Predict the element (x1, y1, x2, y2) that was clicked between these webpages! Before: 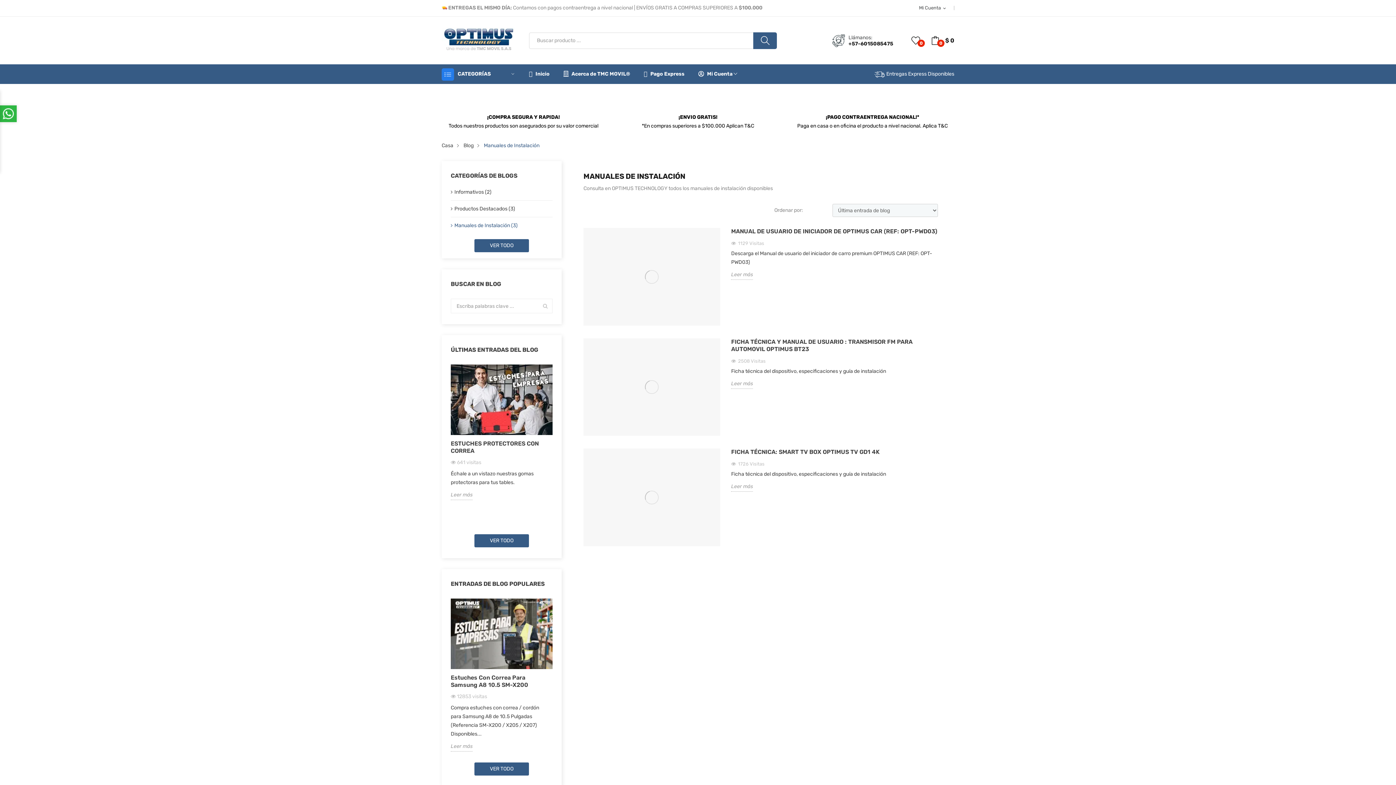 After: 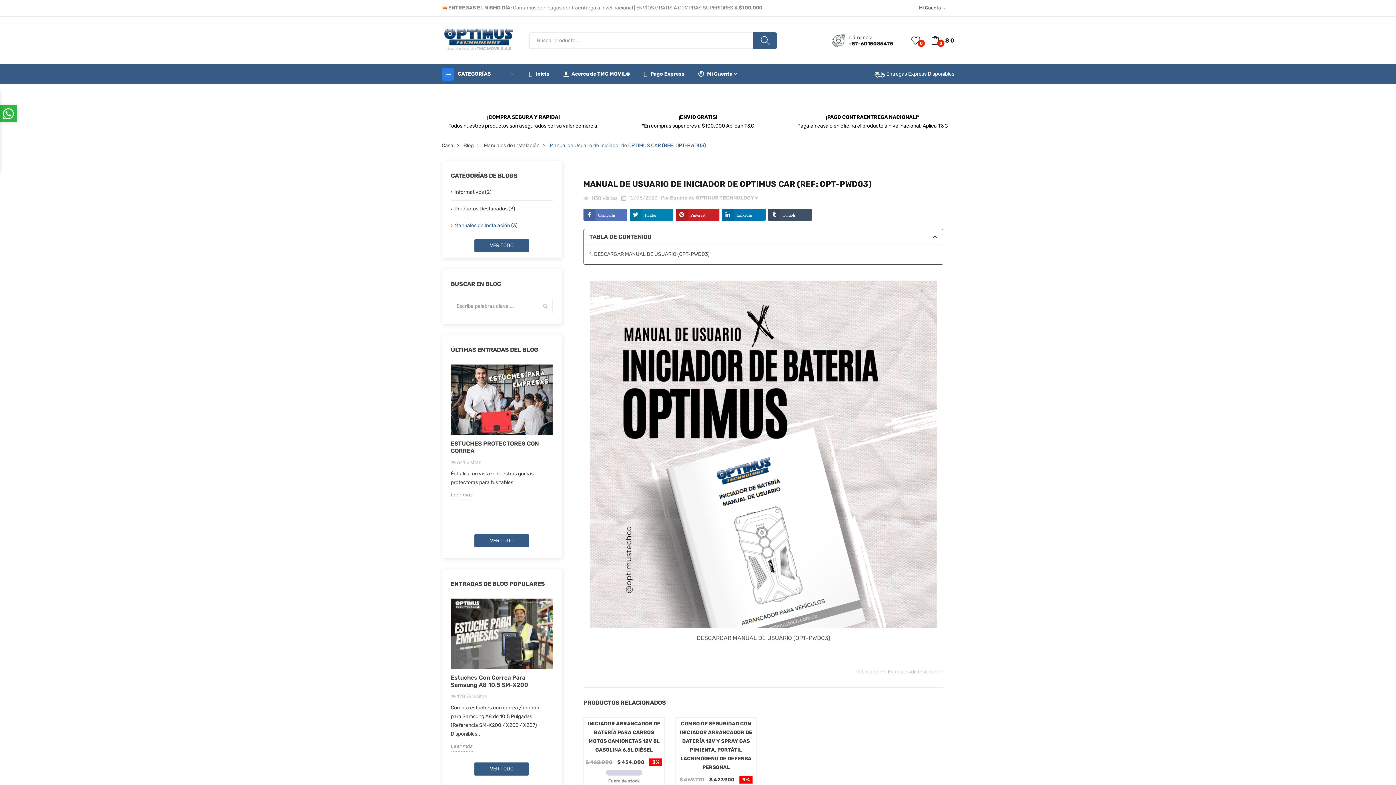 Action: bbox: (731, 270, 753, 280) label: Leer más